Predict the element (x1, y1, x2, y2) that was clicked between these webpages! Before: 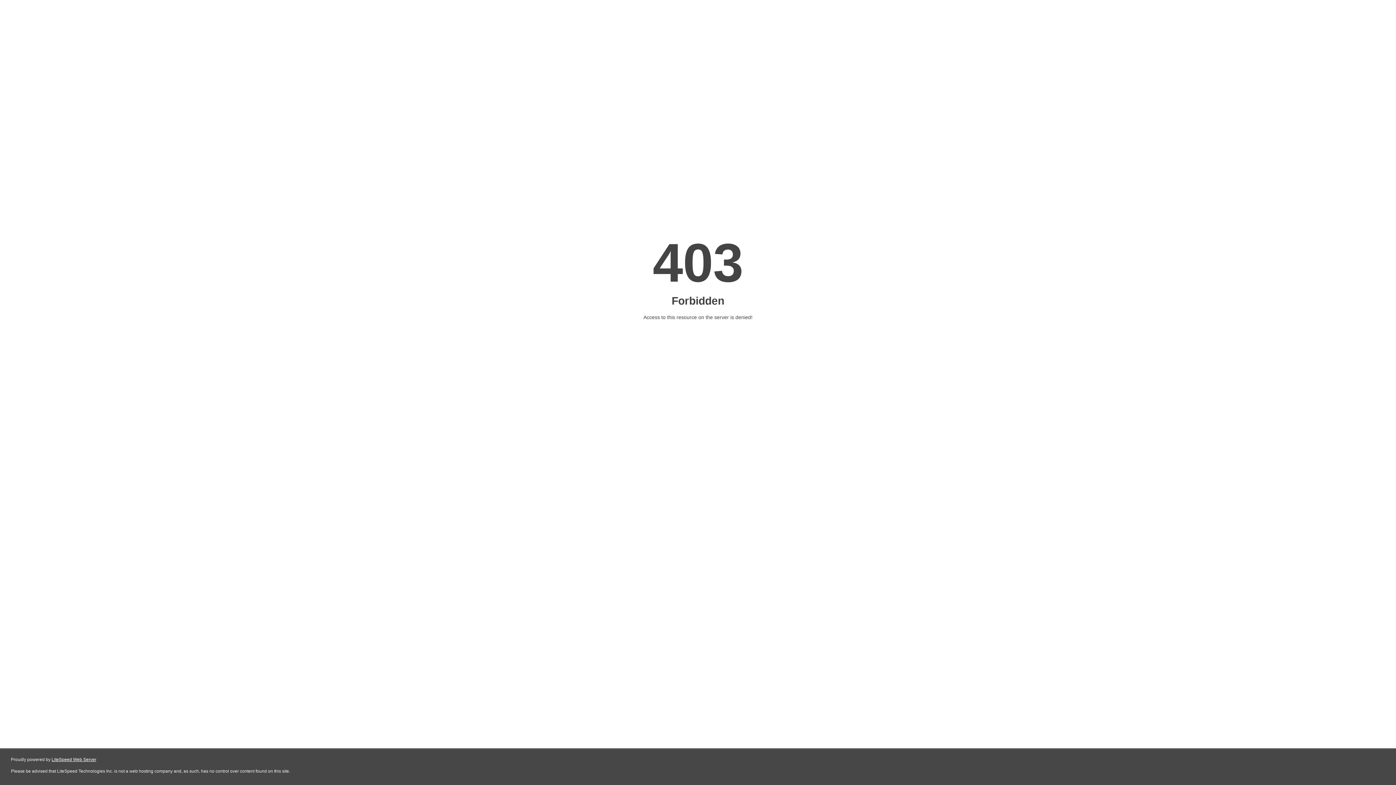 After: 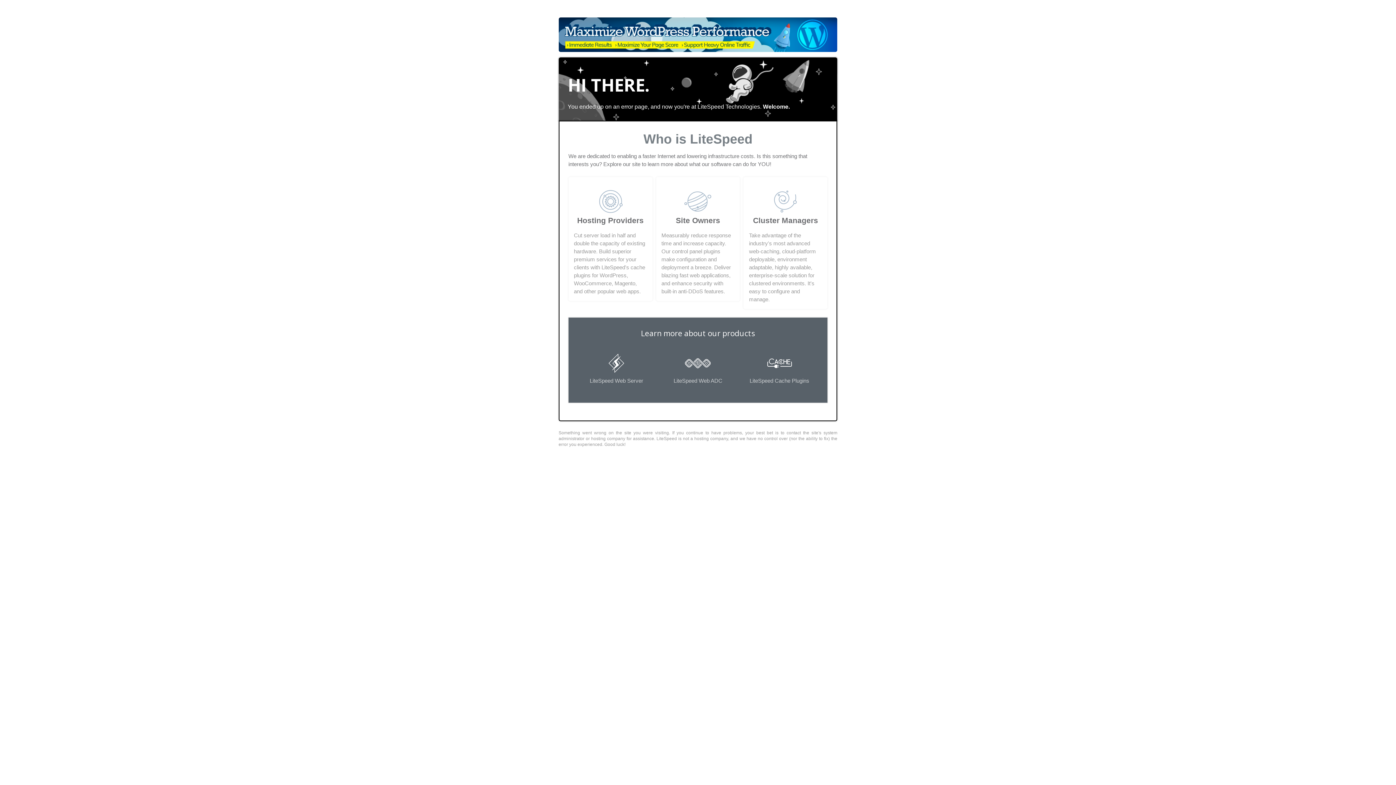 Action: label: LiteSpeed Web Server bbox: (51, 757, 96, 762)